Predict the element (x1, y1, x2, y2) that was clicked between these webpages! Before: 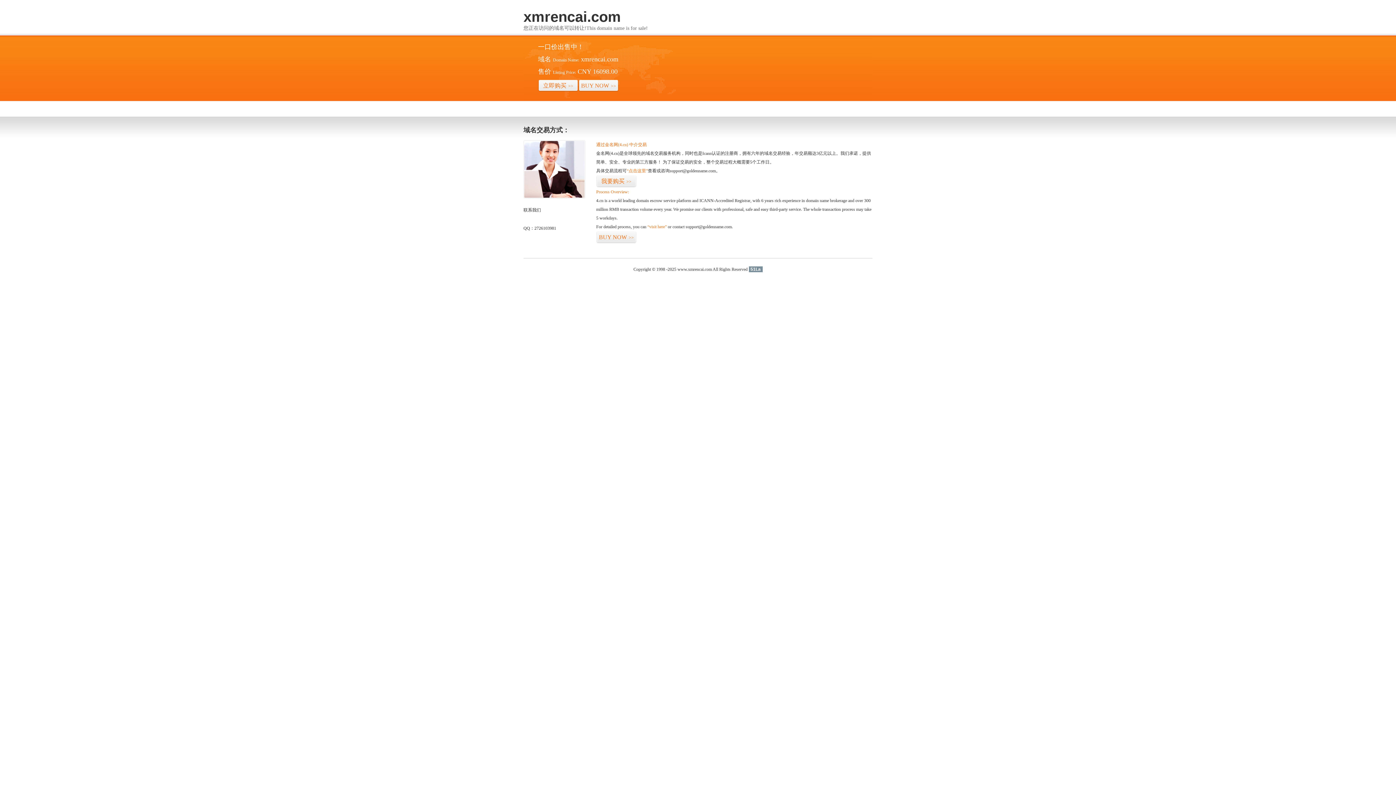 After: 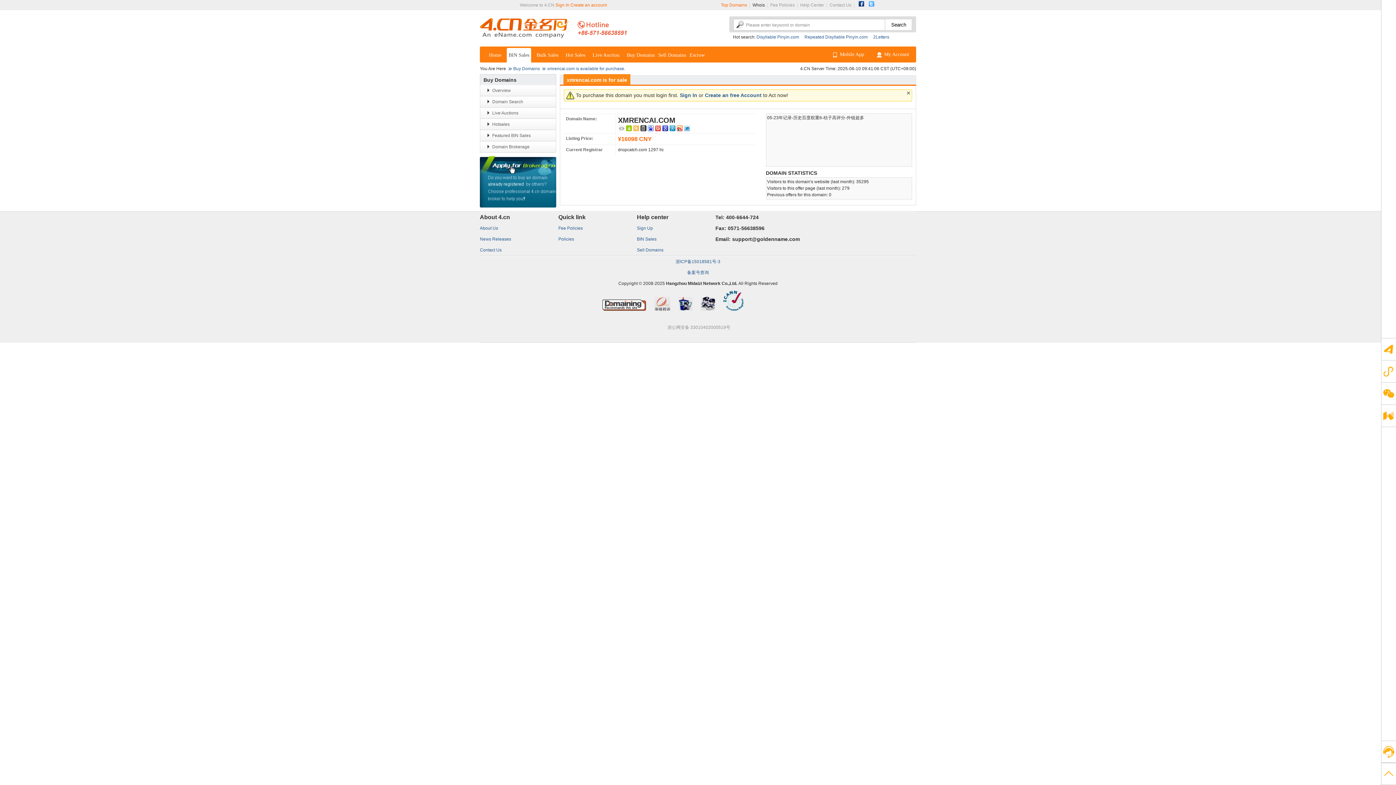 Action: label: BUY NOW>> bbox: (596, 231, 636, 243)